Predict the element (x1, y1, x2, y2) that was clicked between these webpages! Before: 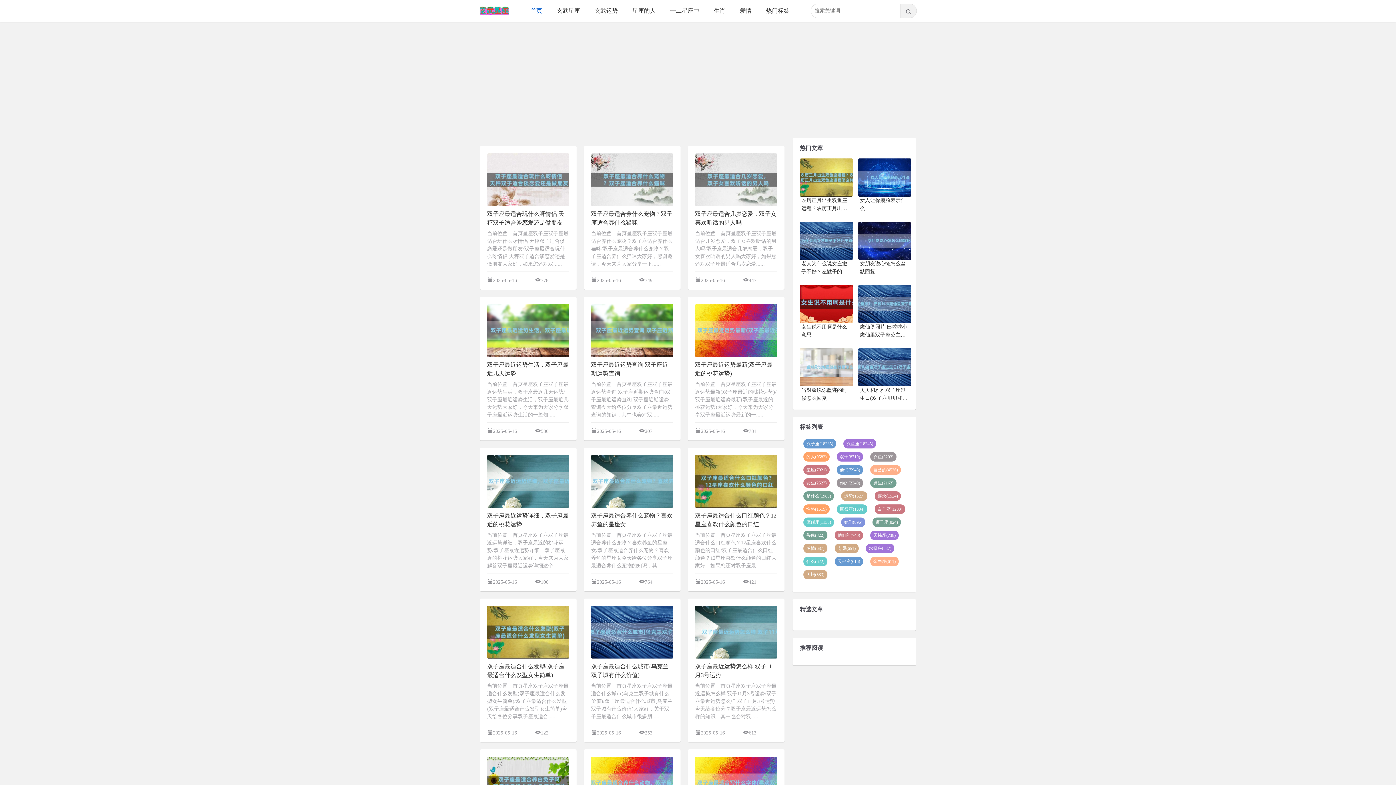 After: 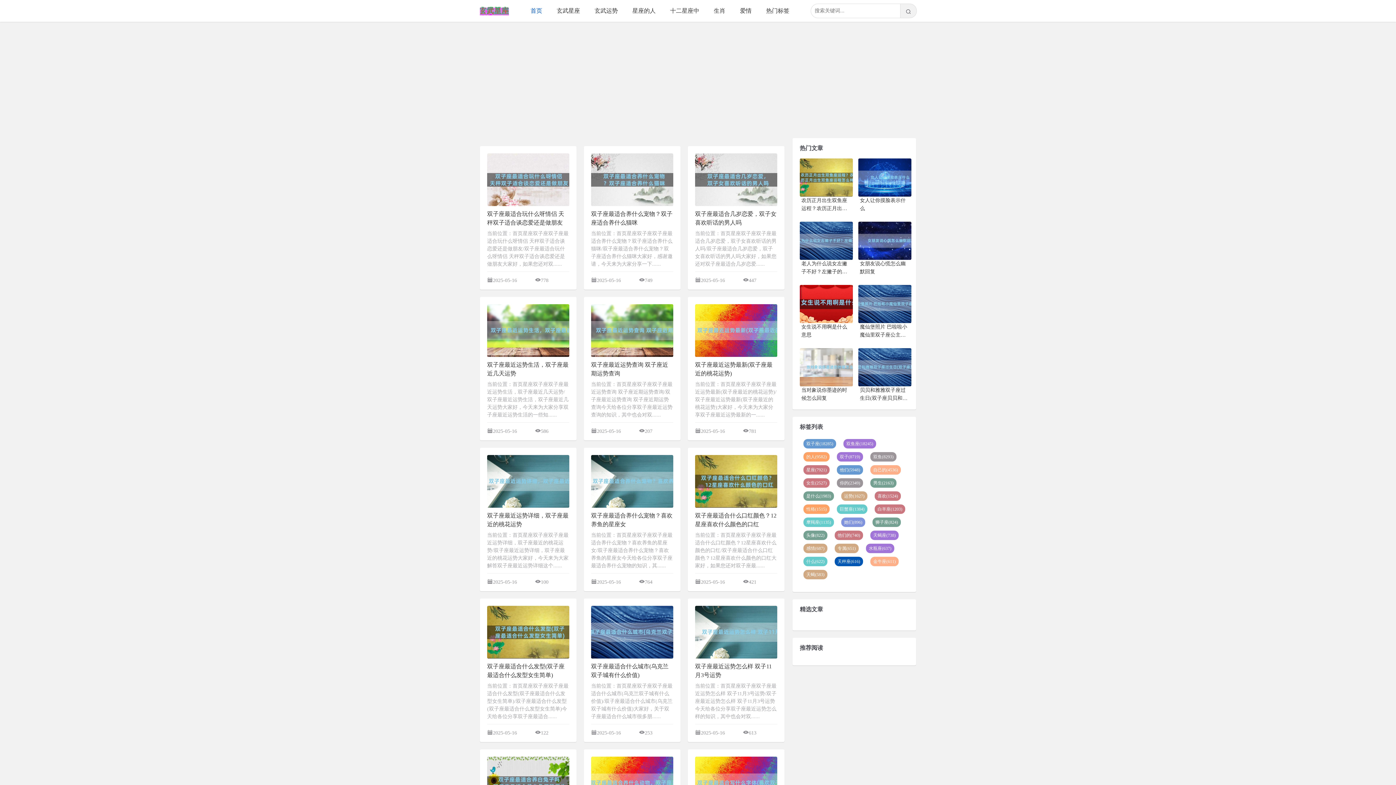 Action: bbox: (834, 557, 863, 566) label: 天秤座(616)